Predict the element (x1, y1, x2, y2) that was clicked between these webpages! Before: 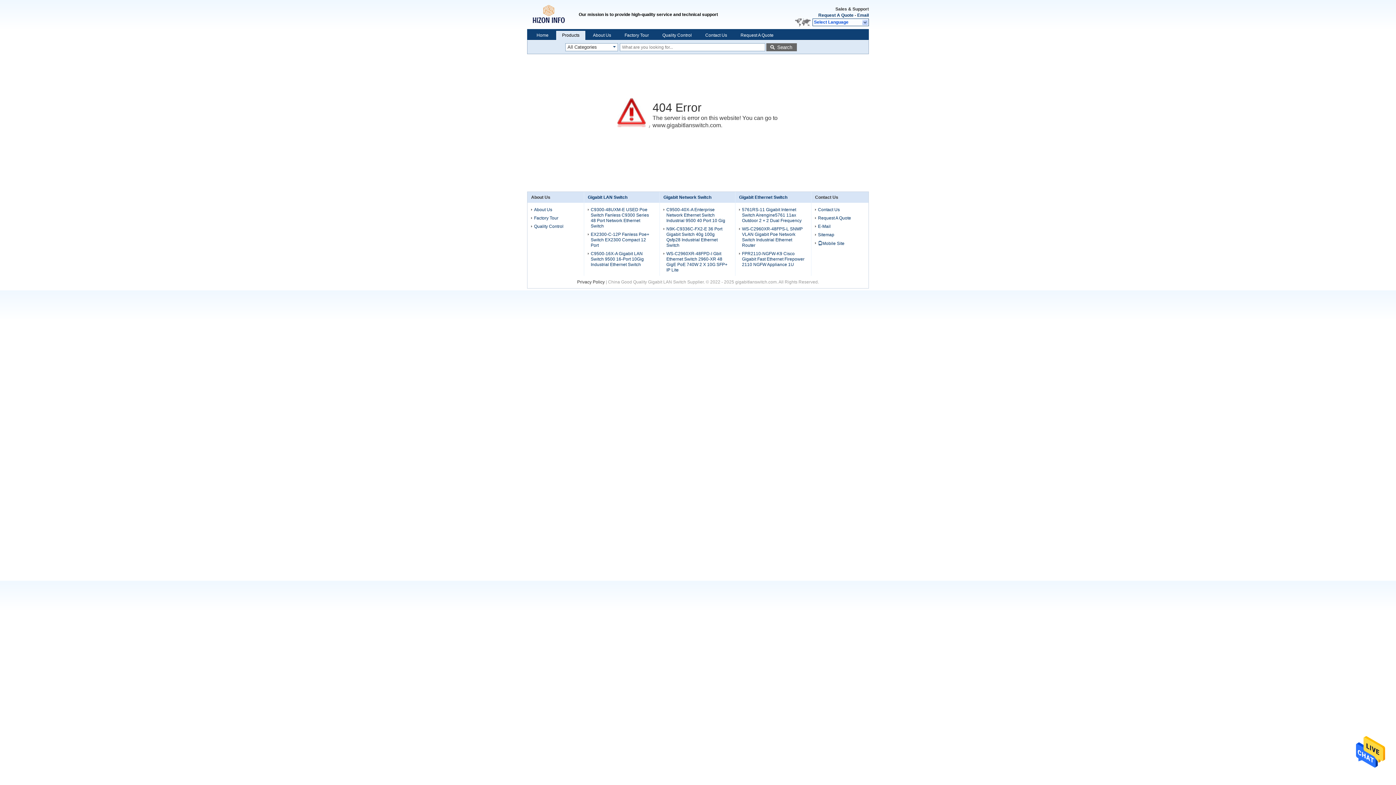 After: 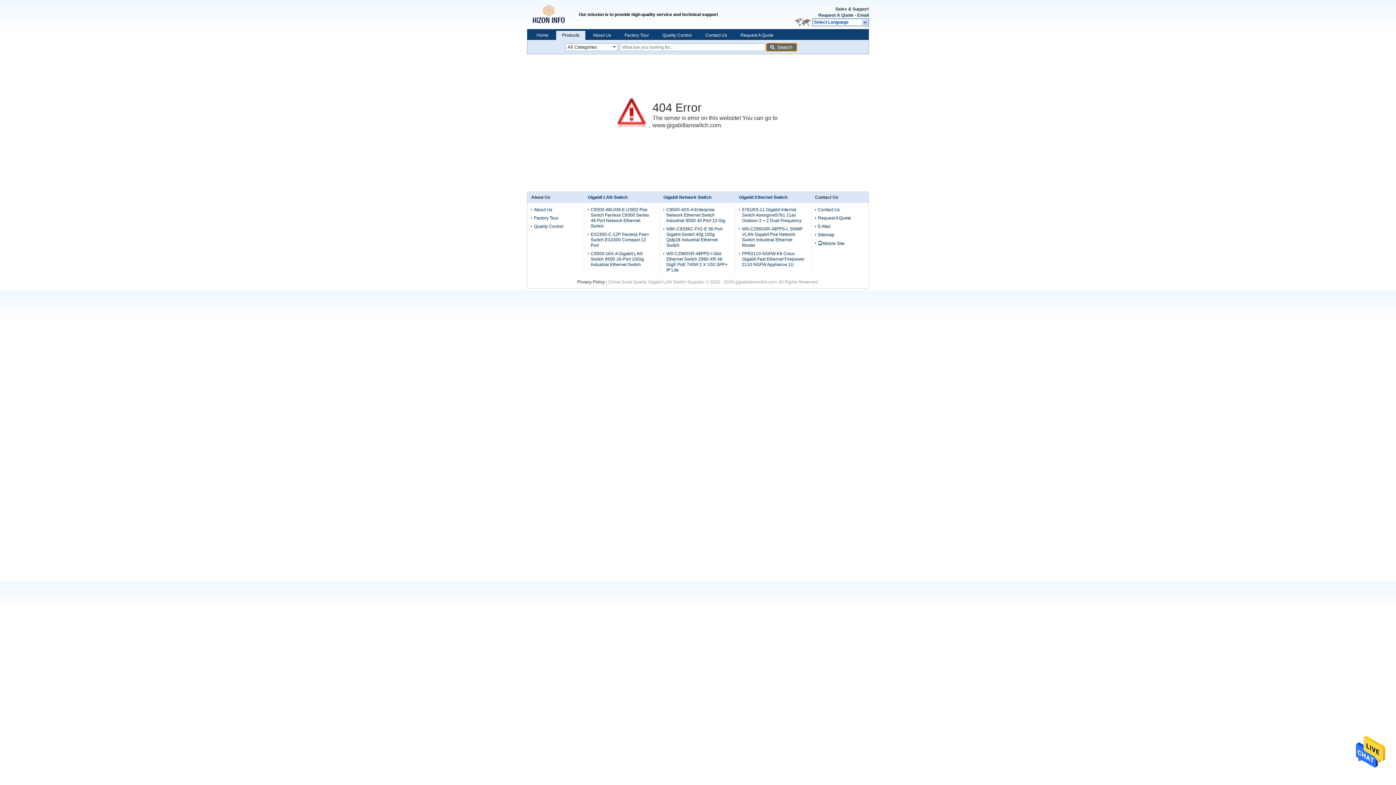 Action: bbox: (766, 43, 797, 51) label: Search